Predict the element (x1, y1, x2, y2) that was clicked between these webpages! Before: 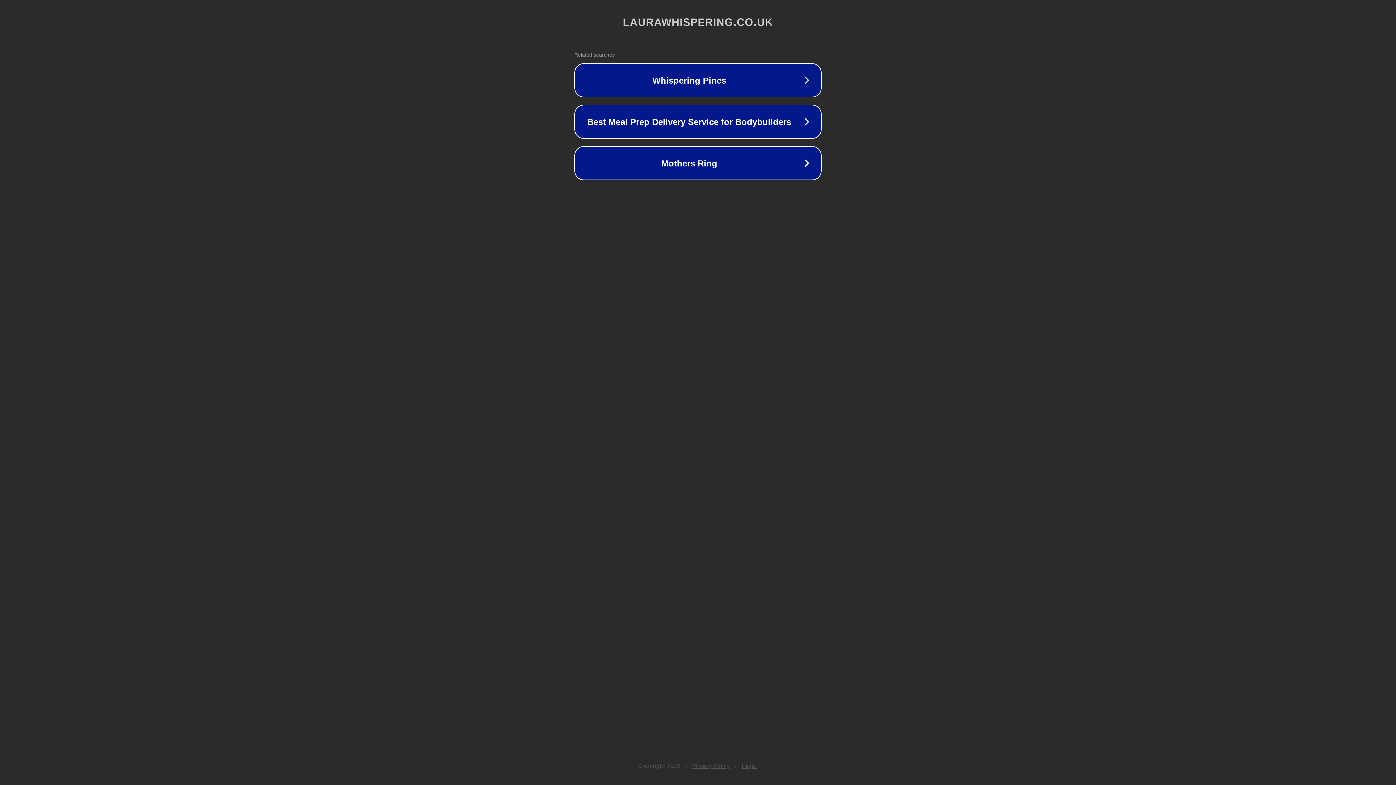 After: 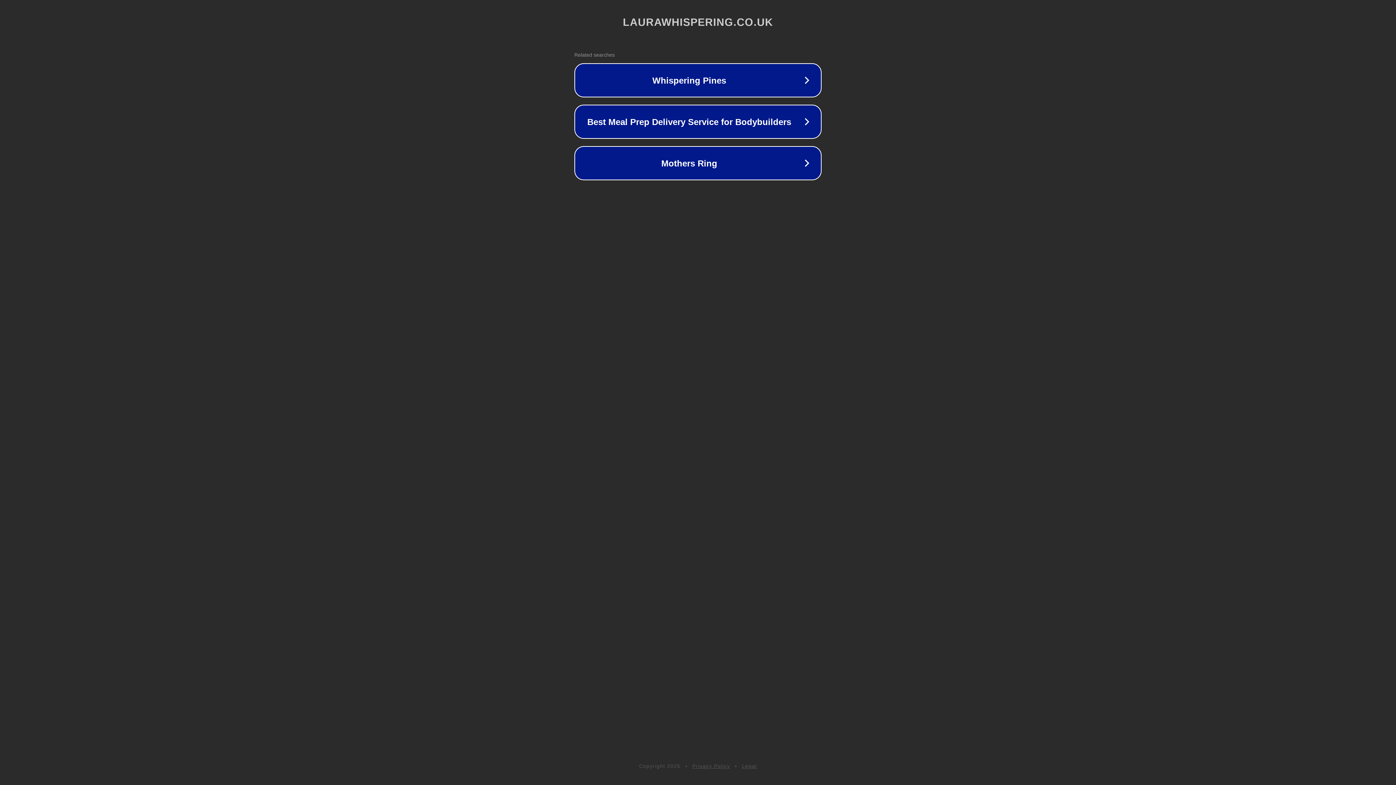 Action: bbox: (692, 763, 730, 769) label: Privacy Policy